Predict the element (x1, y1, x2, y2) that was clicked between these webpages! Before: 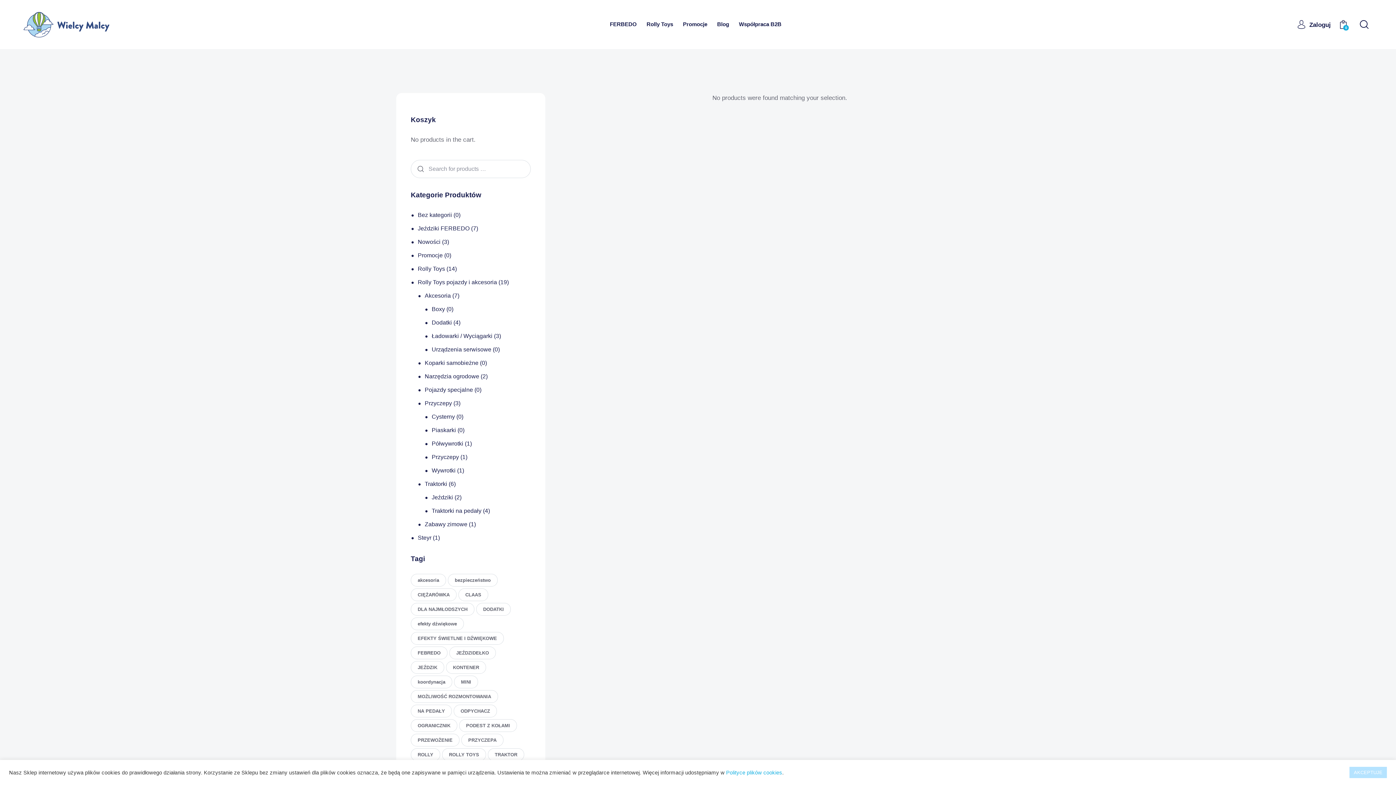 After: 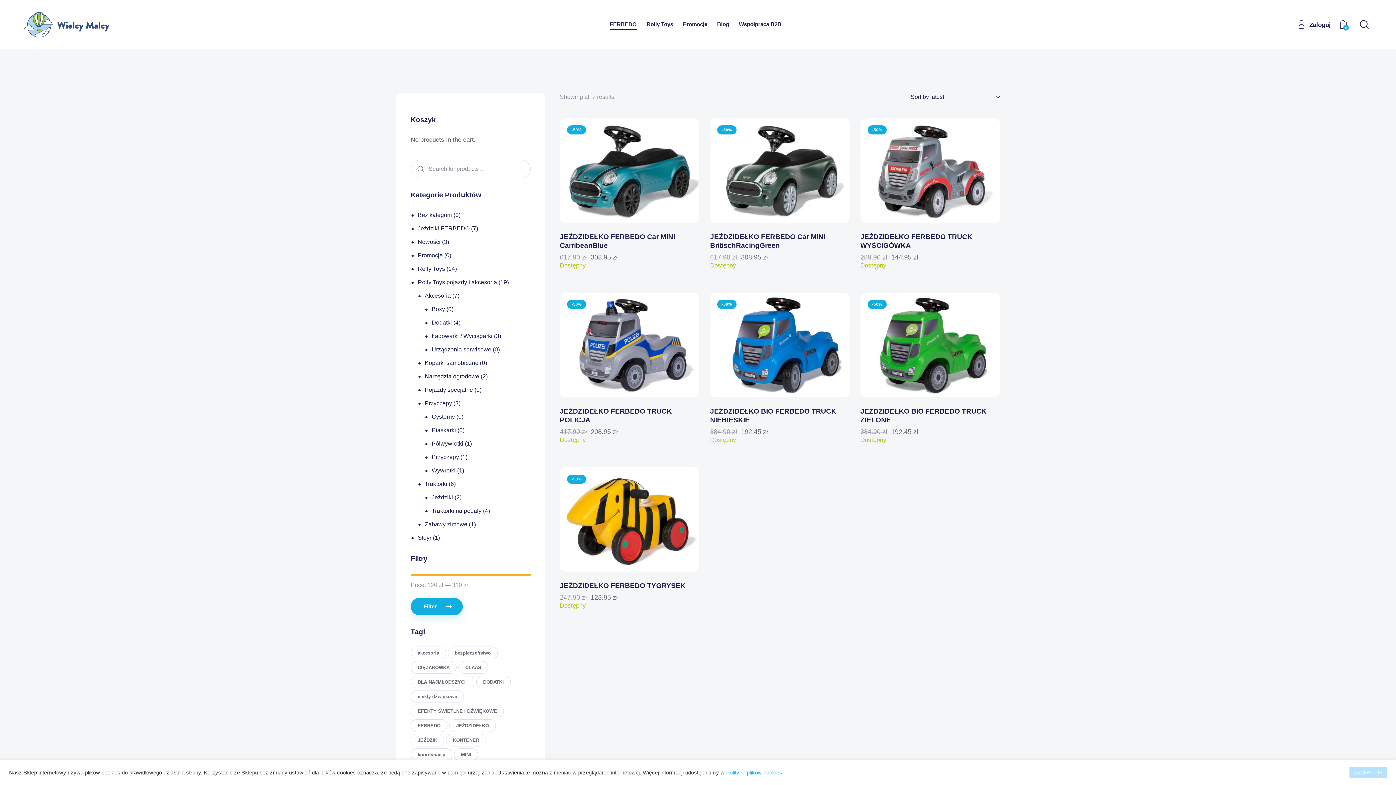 Action: label: FERBEDO bbox: (605, 15, 641, 33)